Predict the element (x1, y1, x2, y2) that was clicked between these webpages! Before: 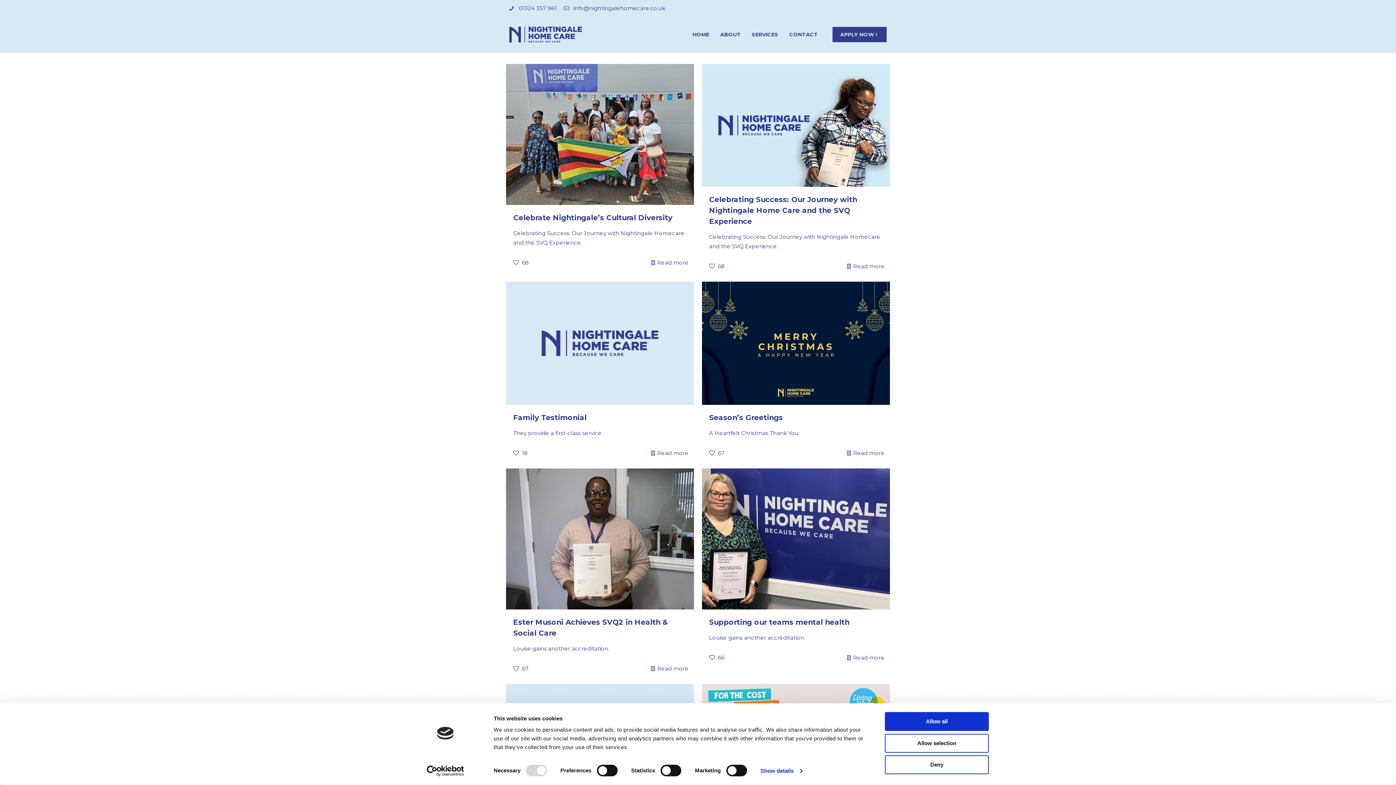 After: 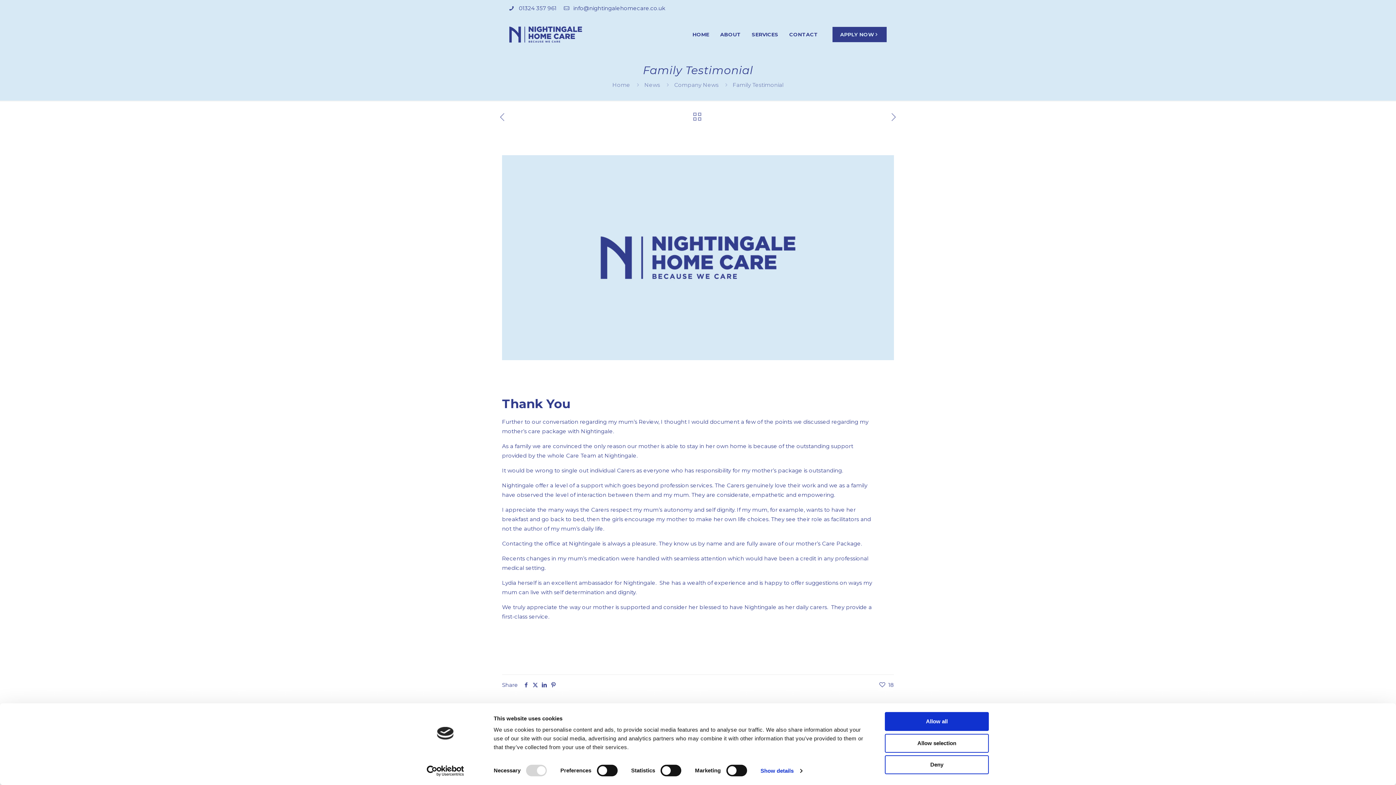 Action: bbox: (506, 281, 694, 405)